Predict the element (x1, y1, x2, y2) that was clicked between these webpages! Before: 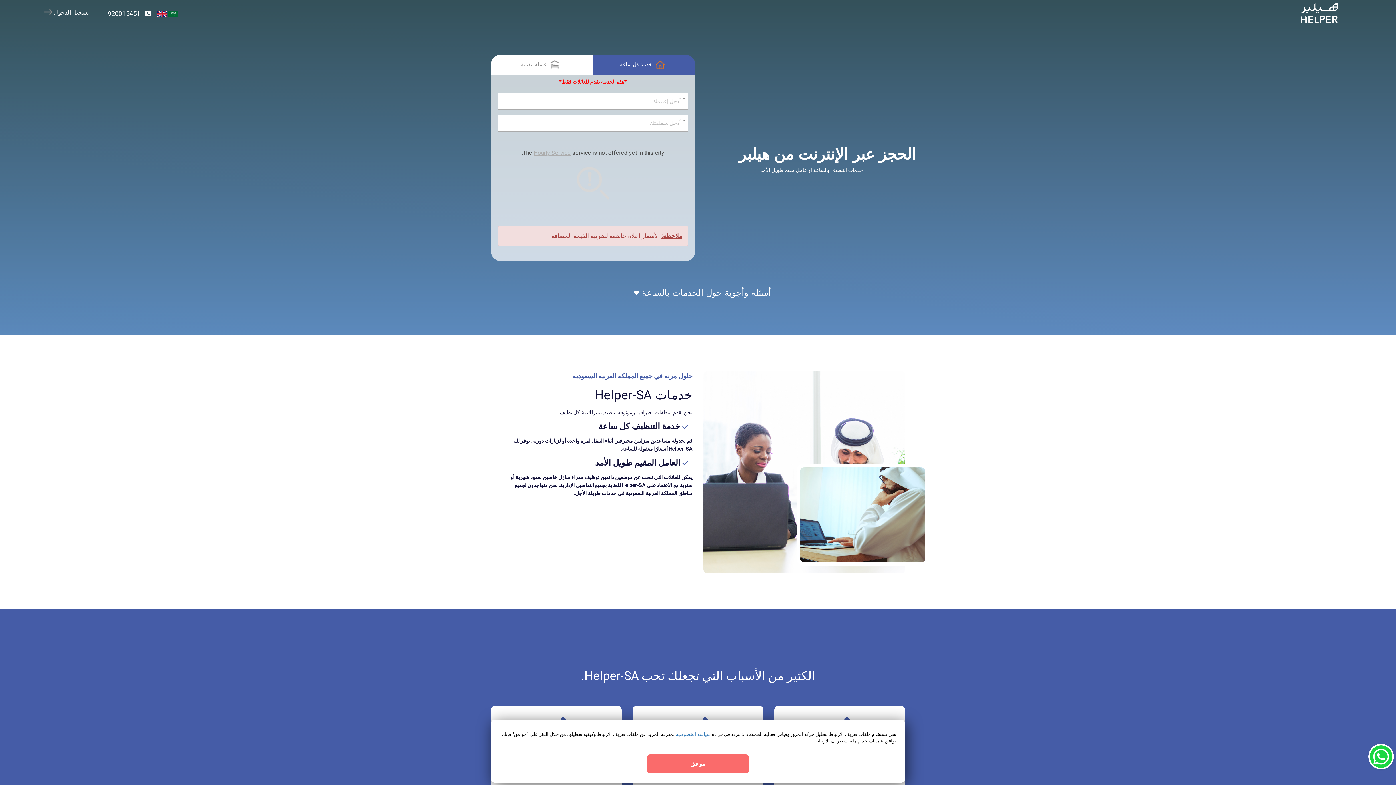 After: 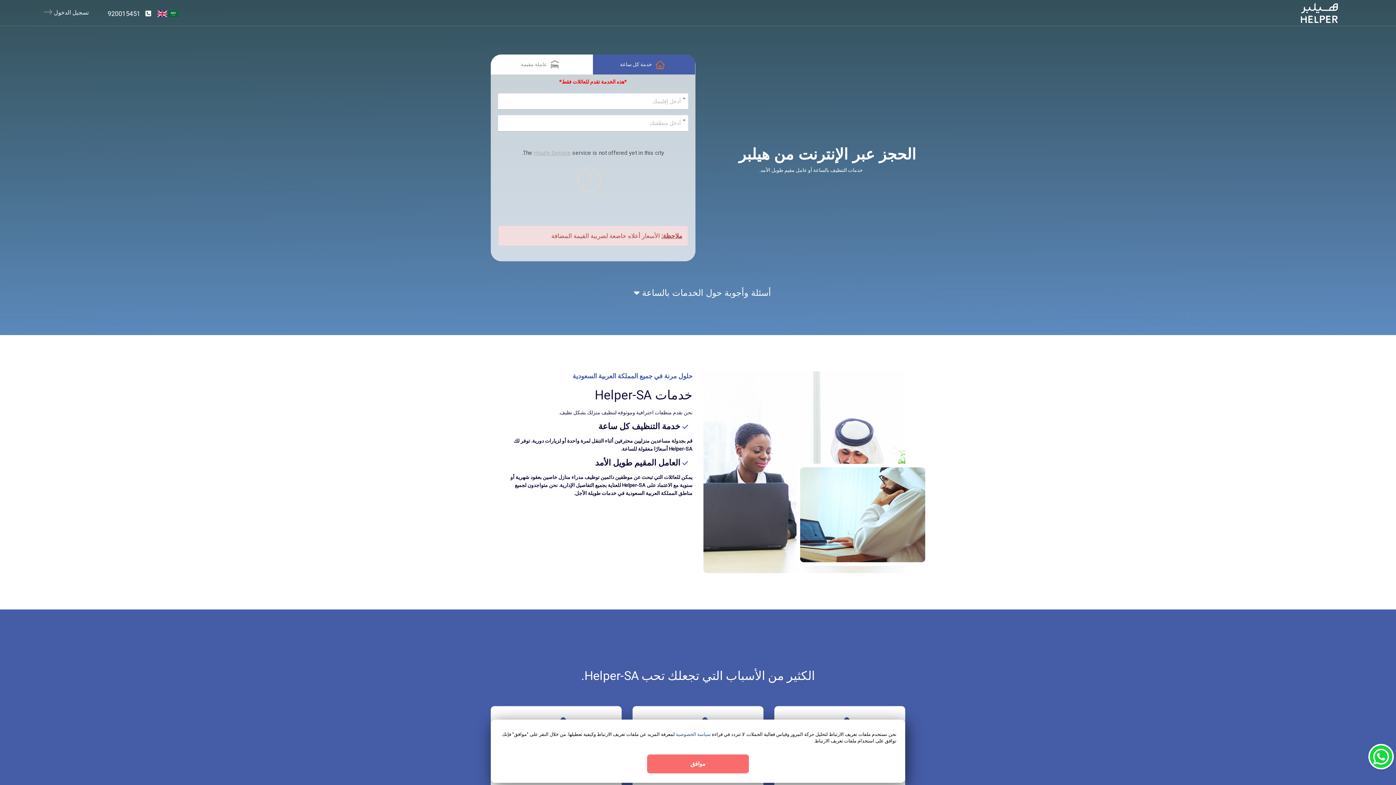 Action: label: سياسة الخصوصية bbox: (676, 732, 710, 737)